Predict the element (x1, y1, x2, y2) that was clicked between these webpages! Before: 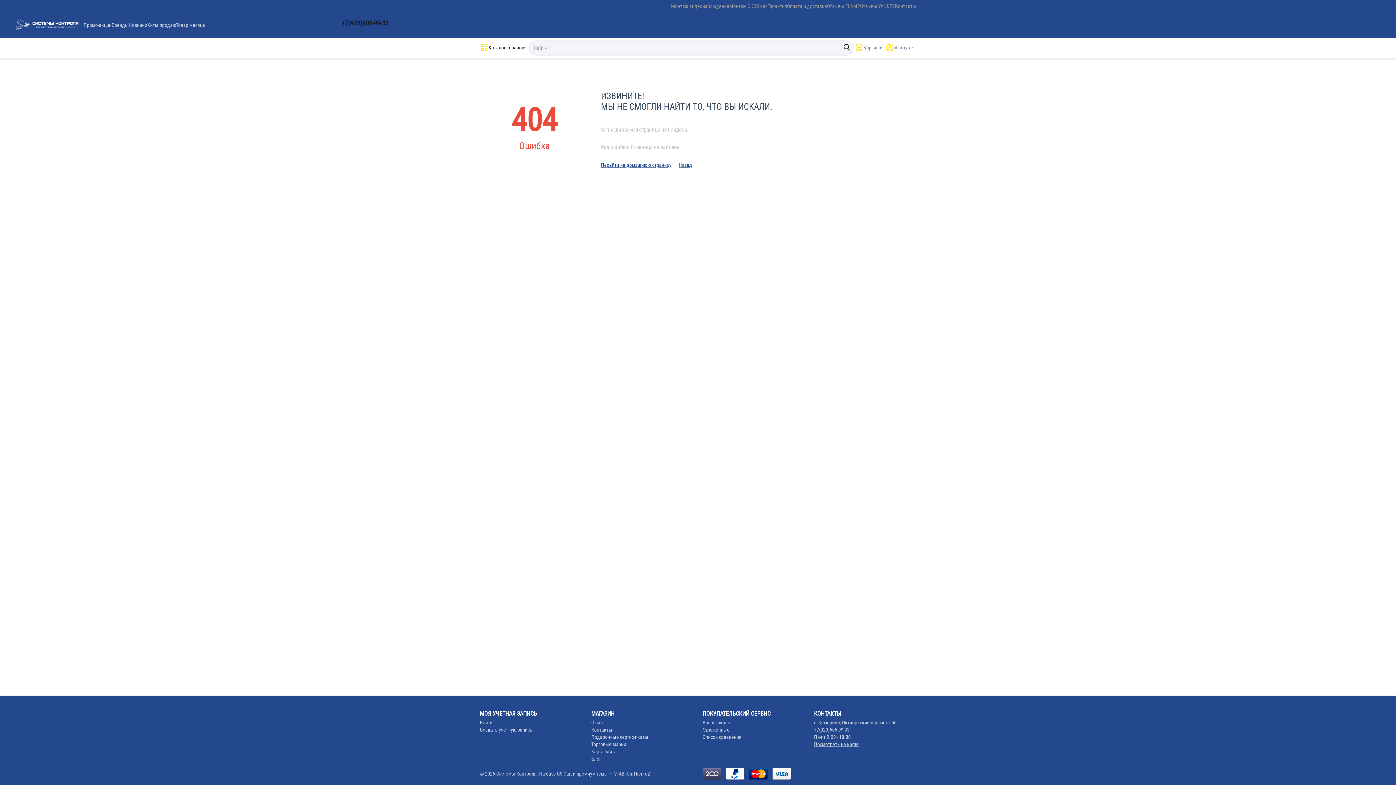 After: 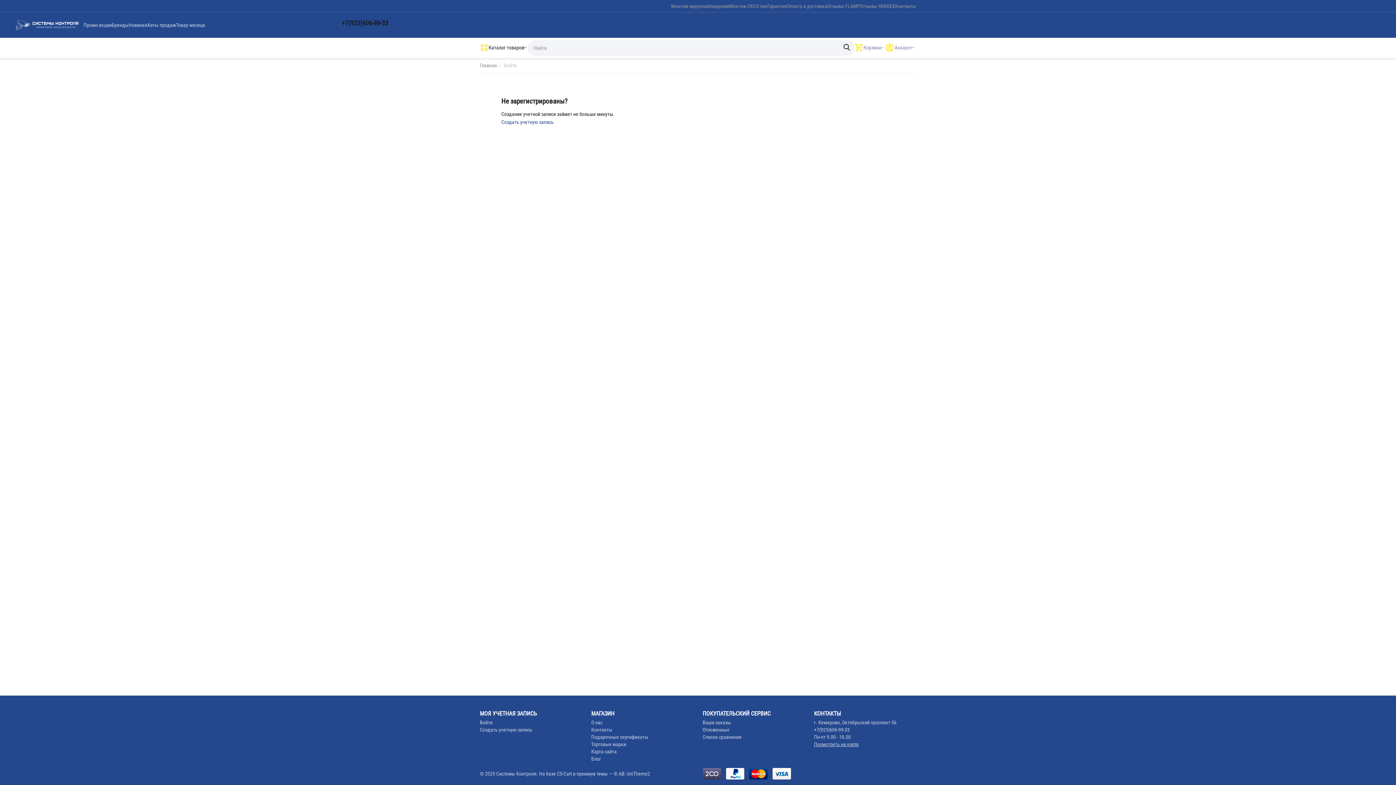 Action: label: Войти bbox: (480, 720, 492, 725)